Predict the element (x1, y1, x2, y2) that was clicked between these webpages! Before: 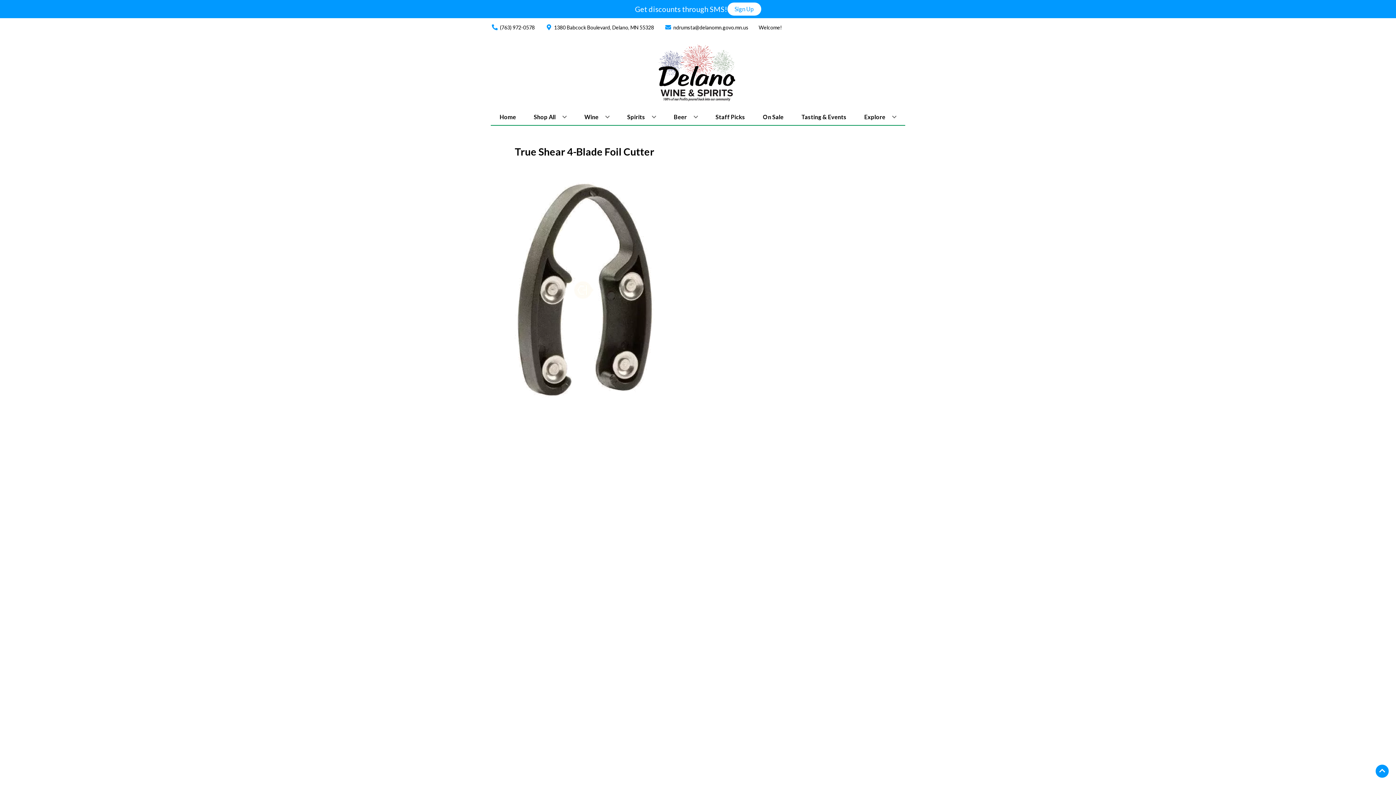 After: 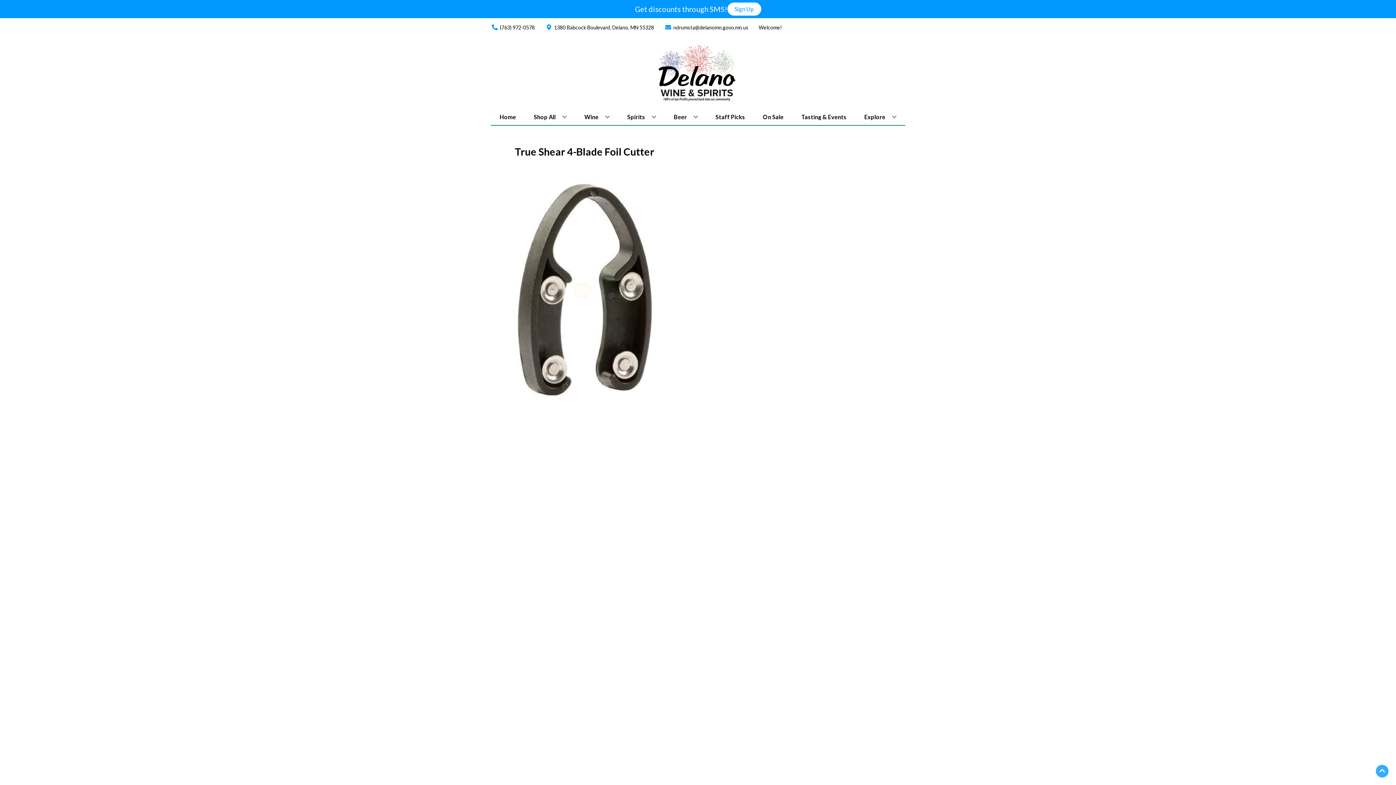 Action: label: Go to top bbox: (1376, 765, 1389, 778)